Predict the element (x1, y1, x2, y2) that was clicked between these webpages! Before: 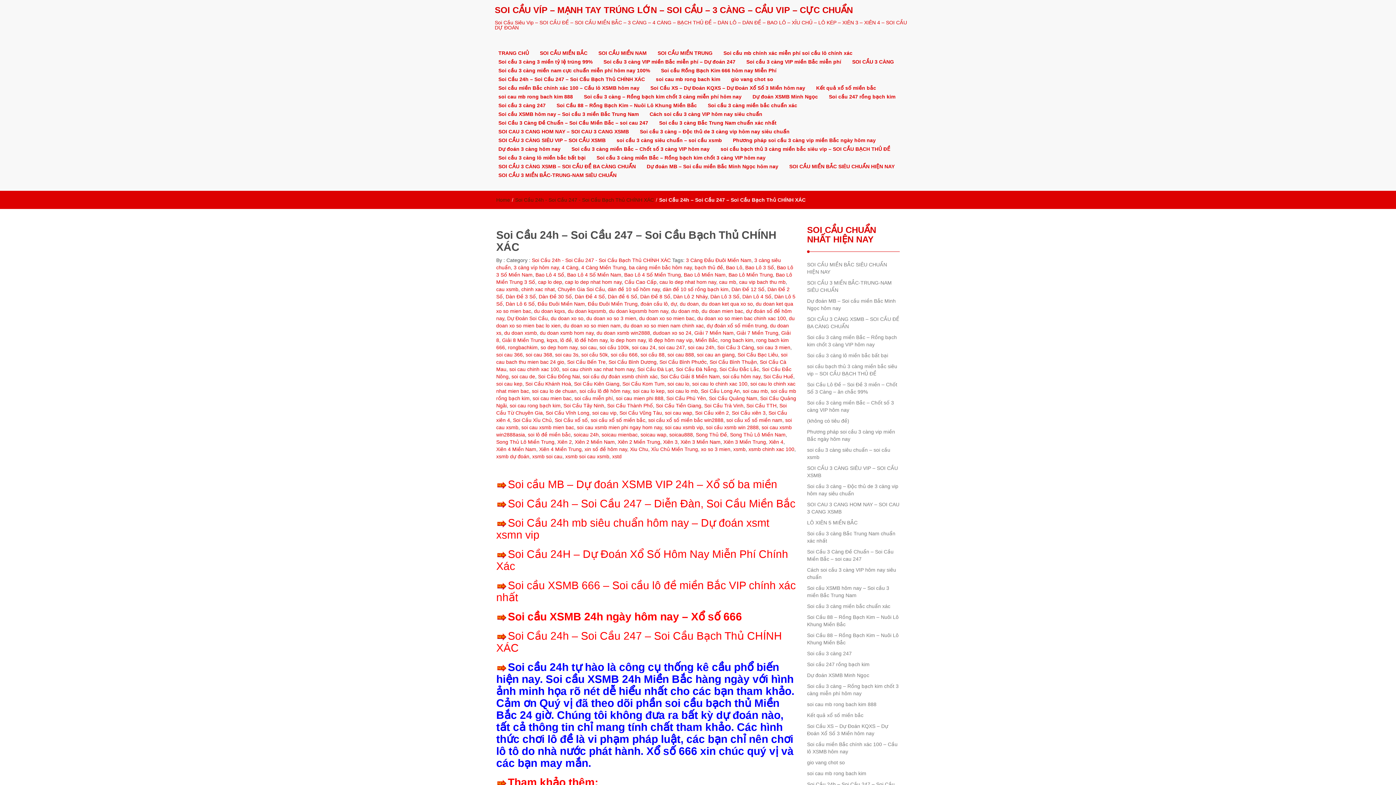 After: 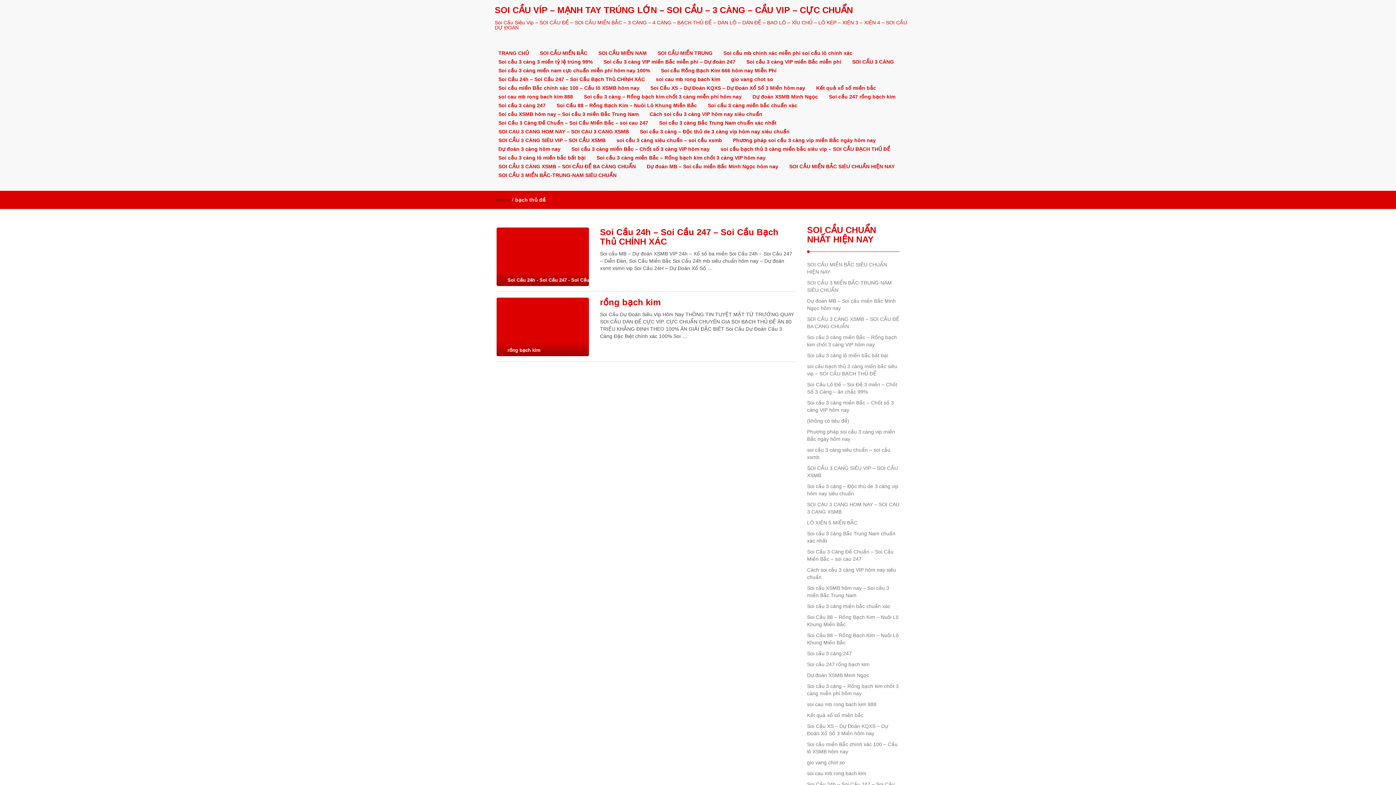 Action: bbox: (694, 264, 723, 270) label: bạch thủ đề